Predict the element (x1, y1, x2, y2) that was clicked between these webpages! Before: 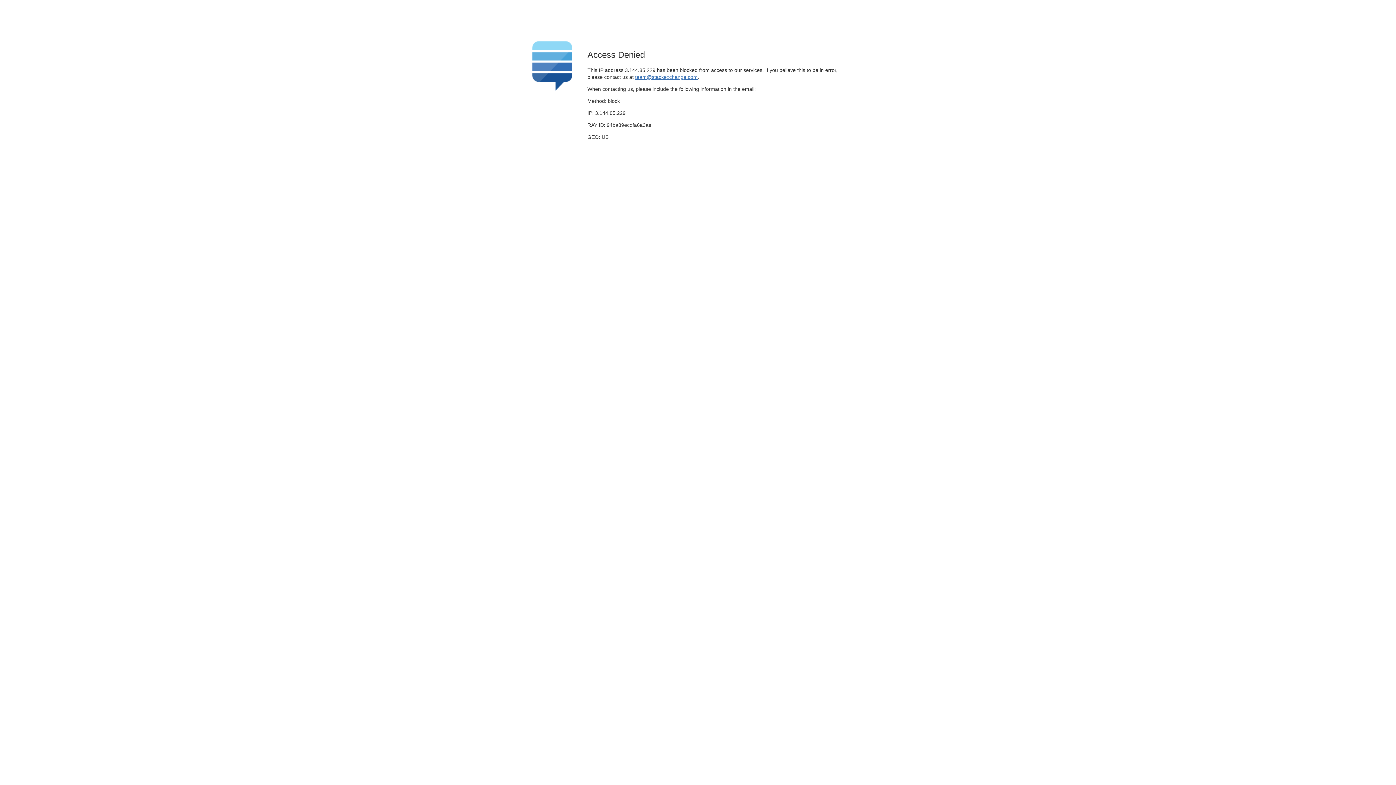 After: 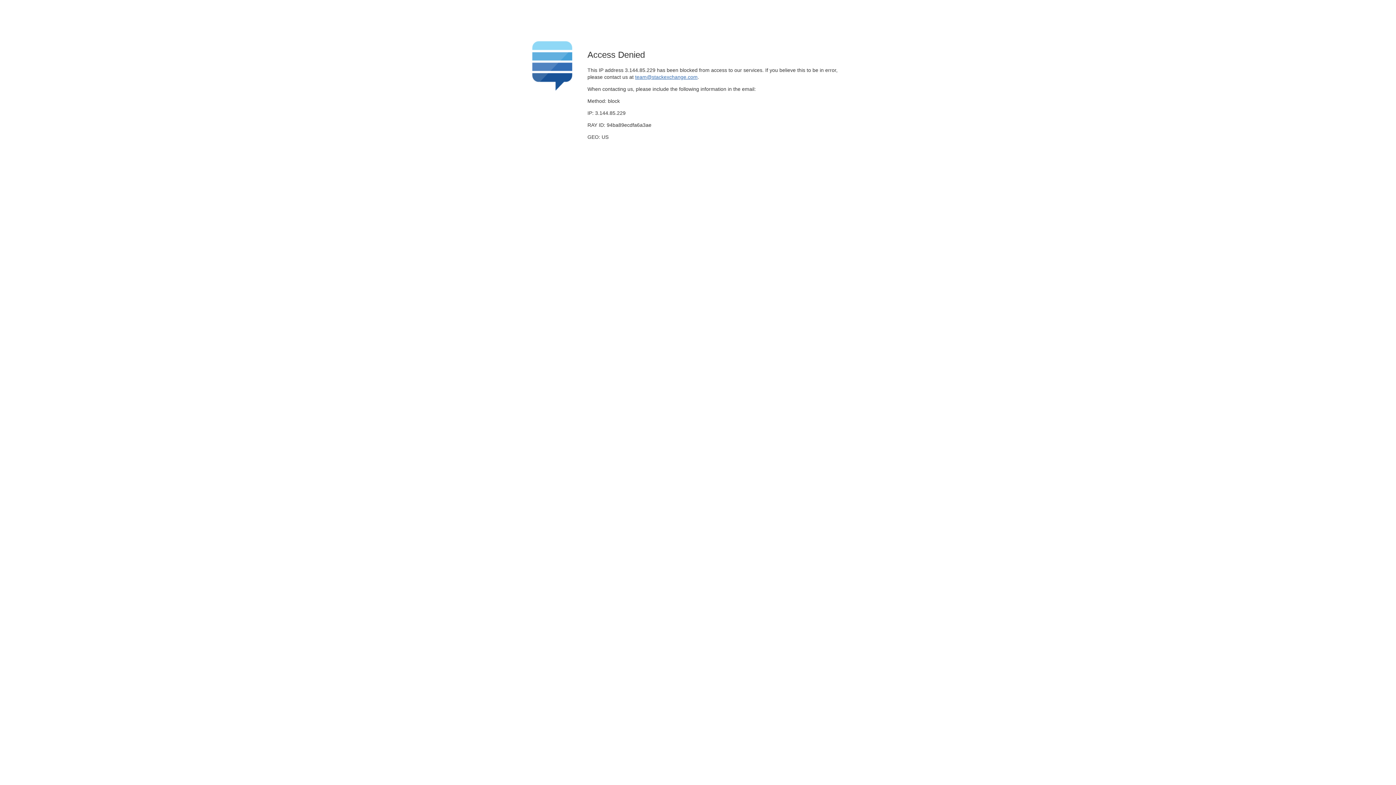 Action: label: team@stackexchange.com bbox: (635, 74, 697, 79)